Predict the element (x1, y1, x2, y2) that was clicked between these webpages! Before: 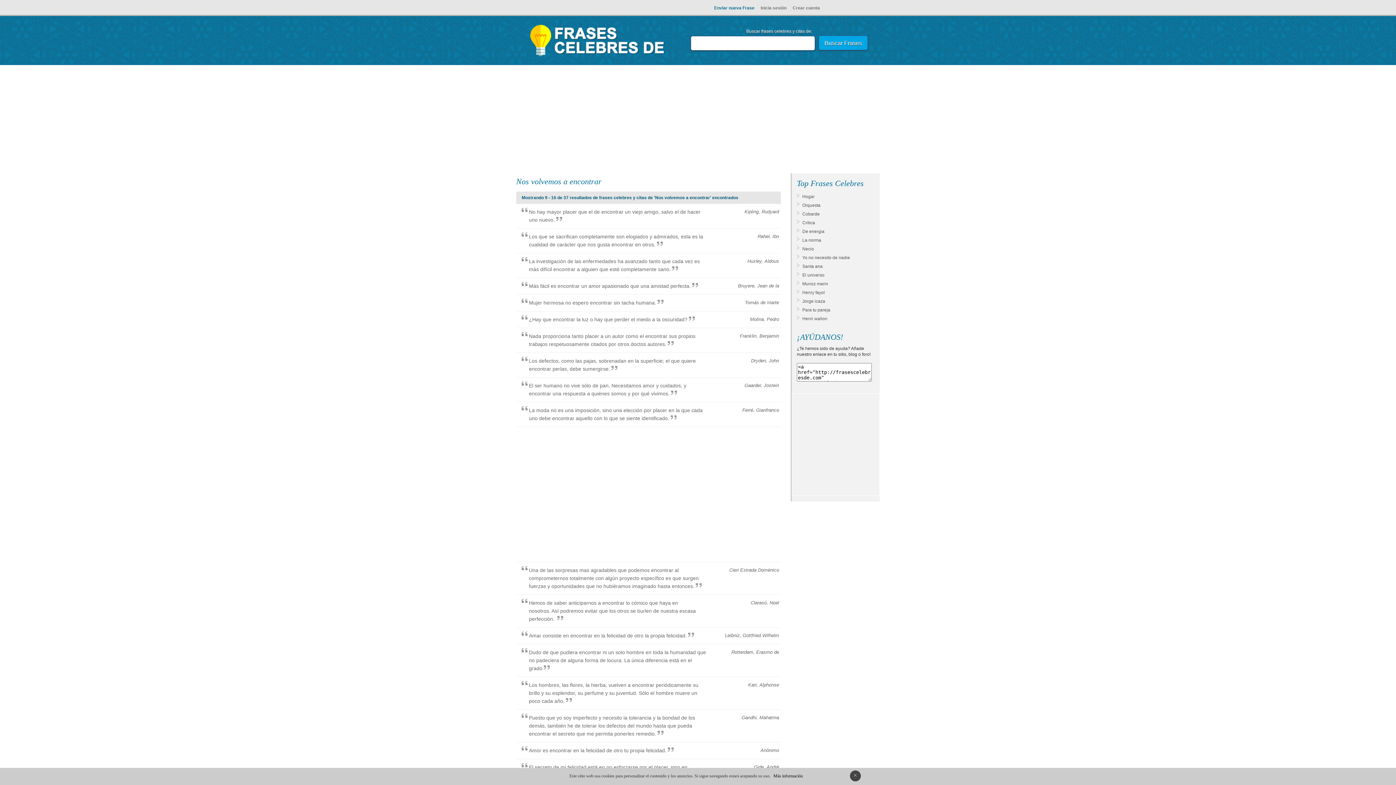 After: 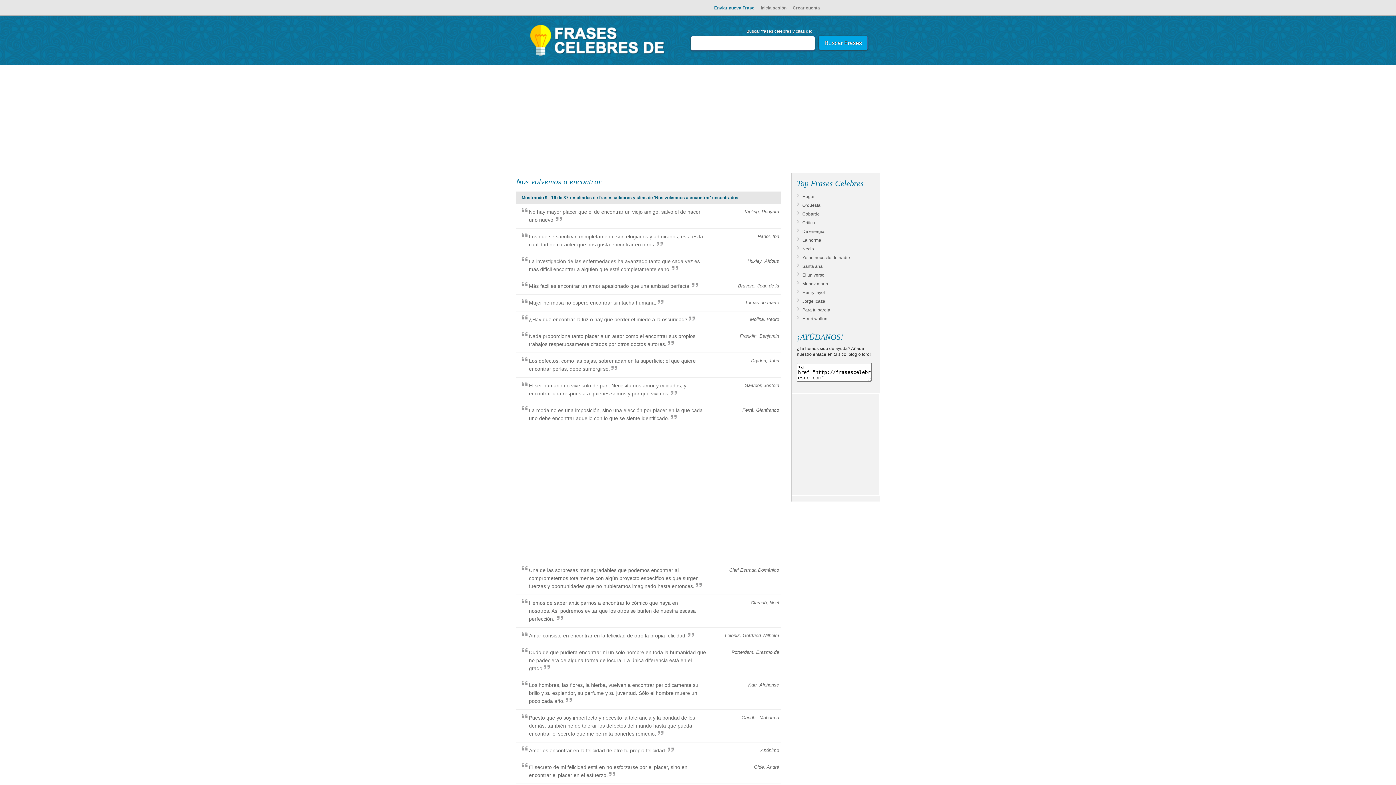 Action: label: × bbox: (850, 770, 860, 781)